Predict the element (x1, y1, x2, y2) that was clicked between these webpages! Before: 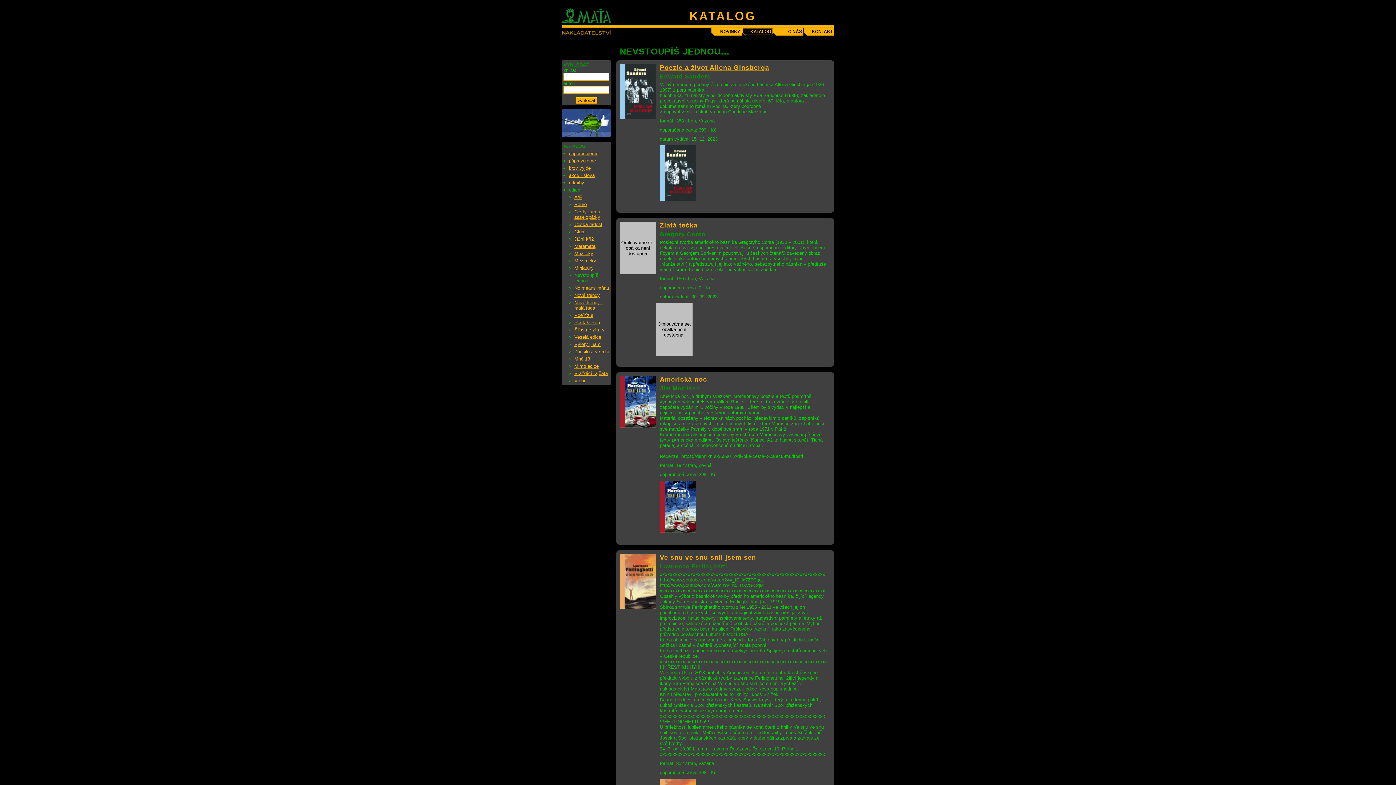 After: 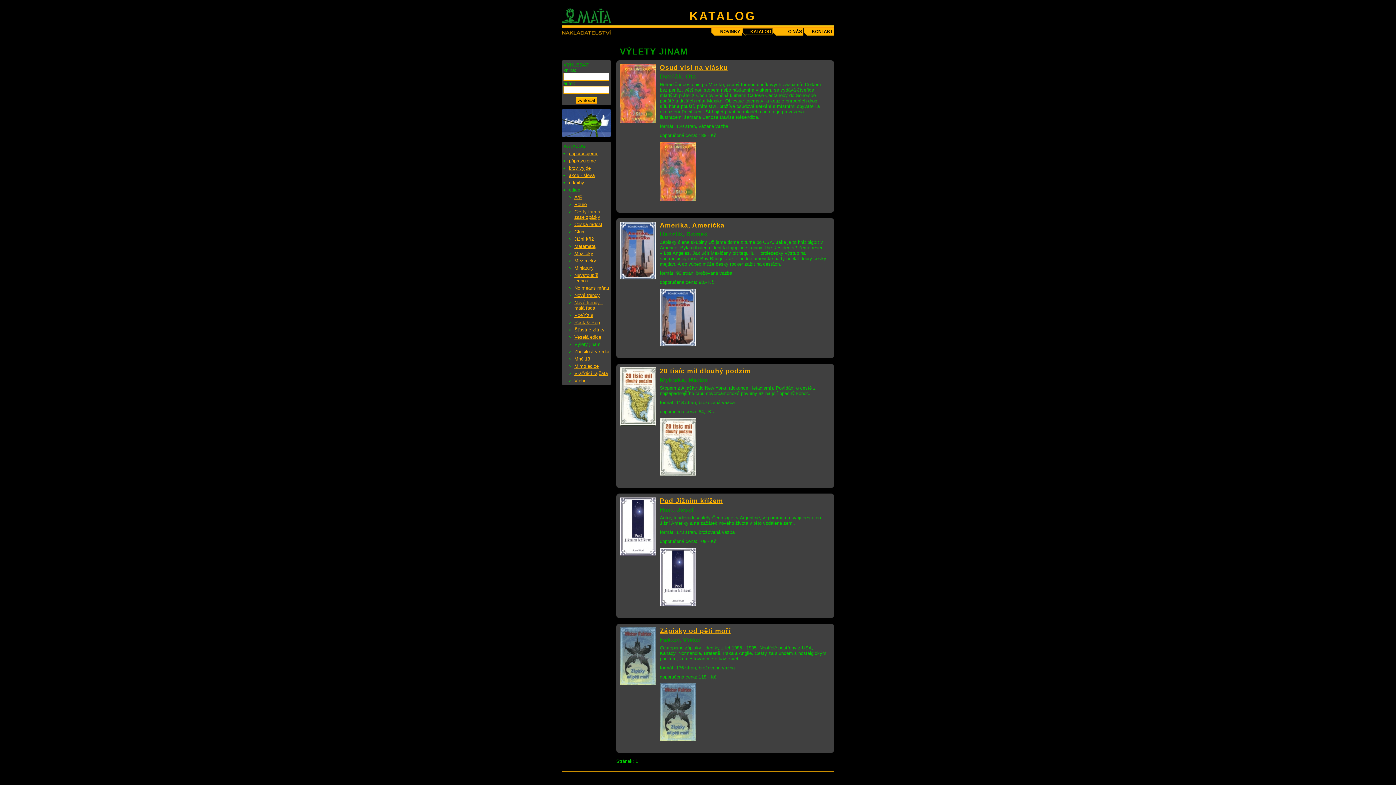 Action: bbox: (574, 341, 600, 347) label: Výlety jinam